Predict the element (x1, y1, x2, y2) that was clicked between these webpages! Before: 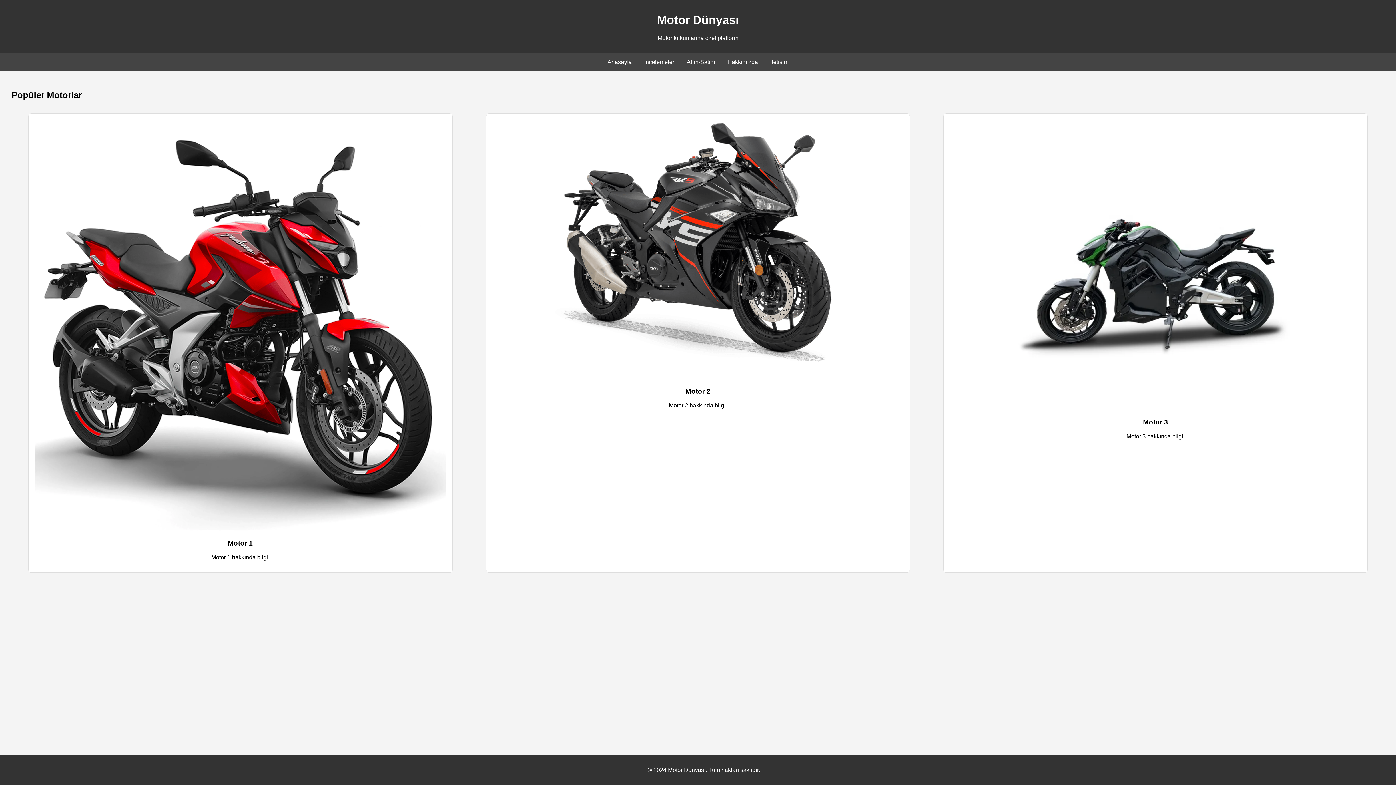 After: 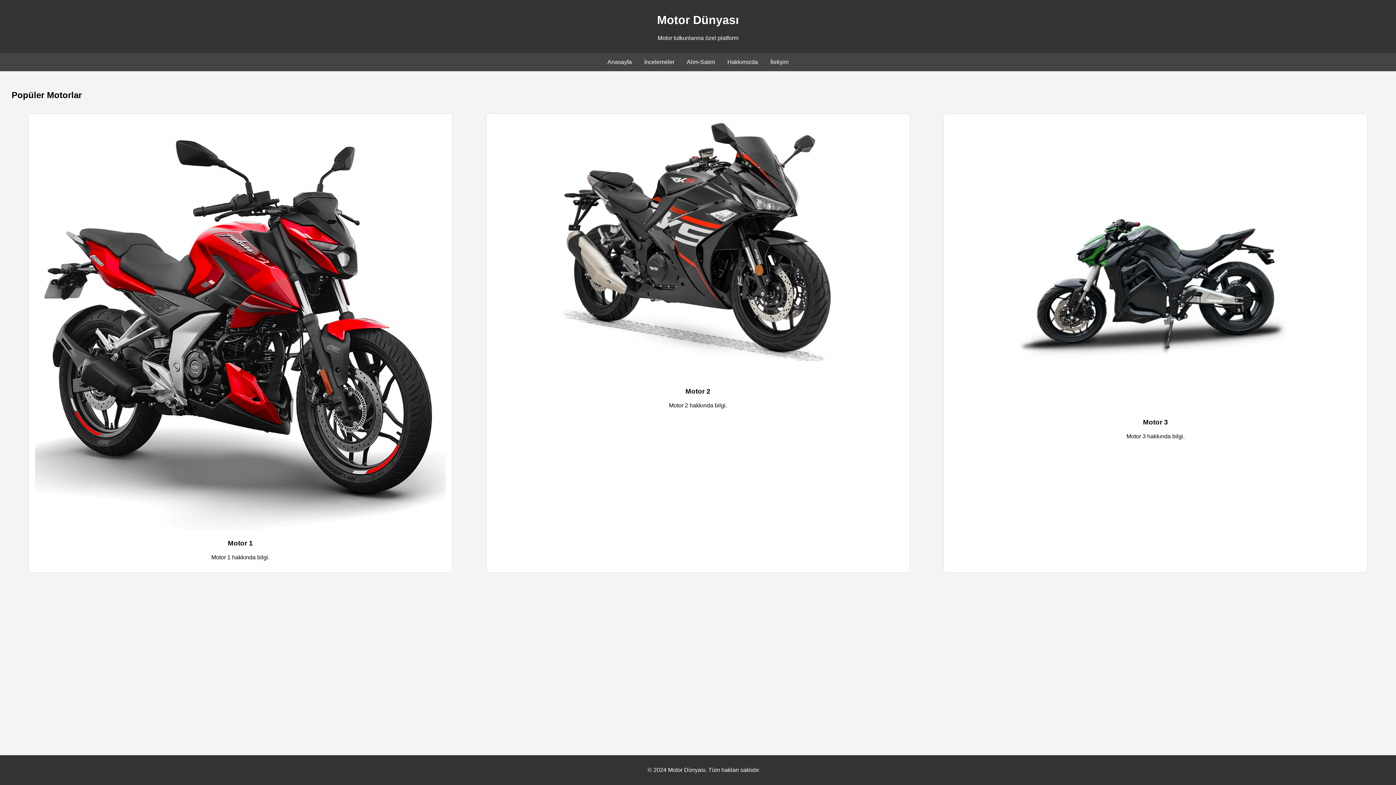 Action: bbox: (607, 58, 632, 65) label: Anasayfa